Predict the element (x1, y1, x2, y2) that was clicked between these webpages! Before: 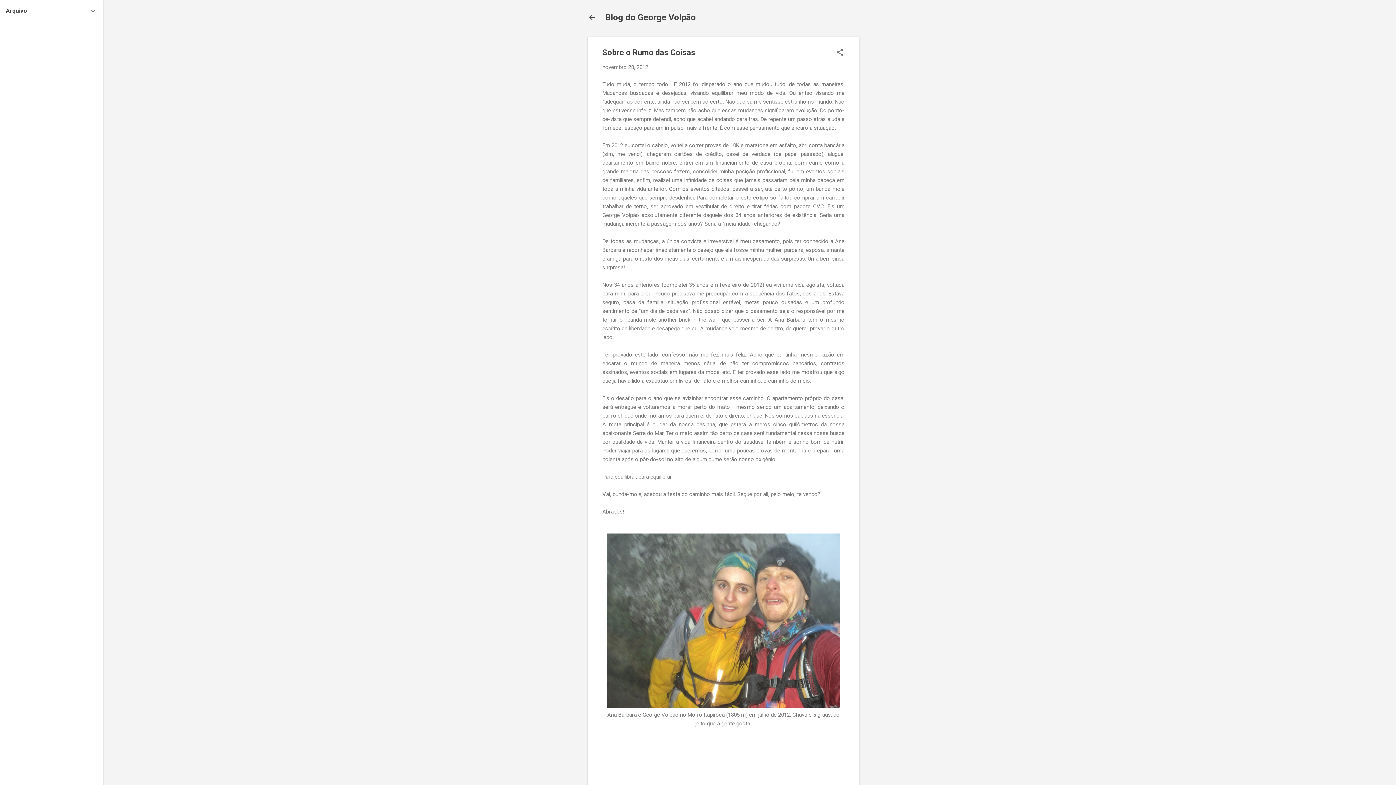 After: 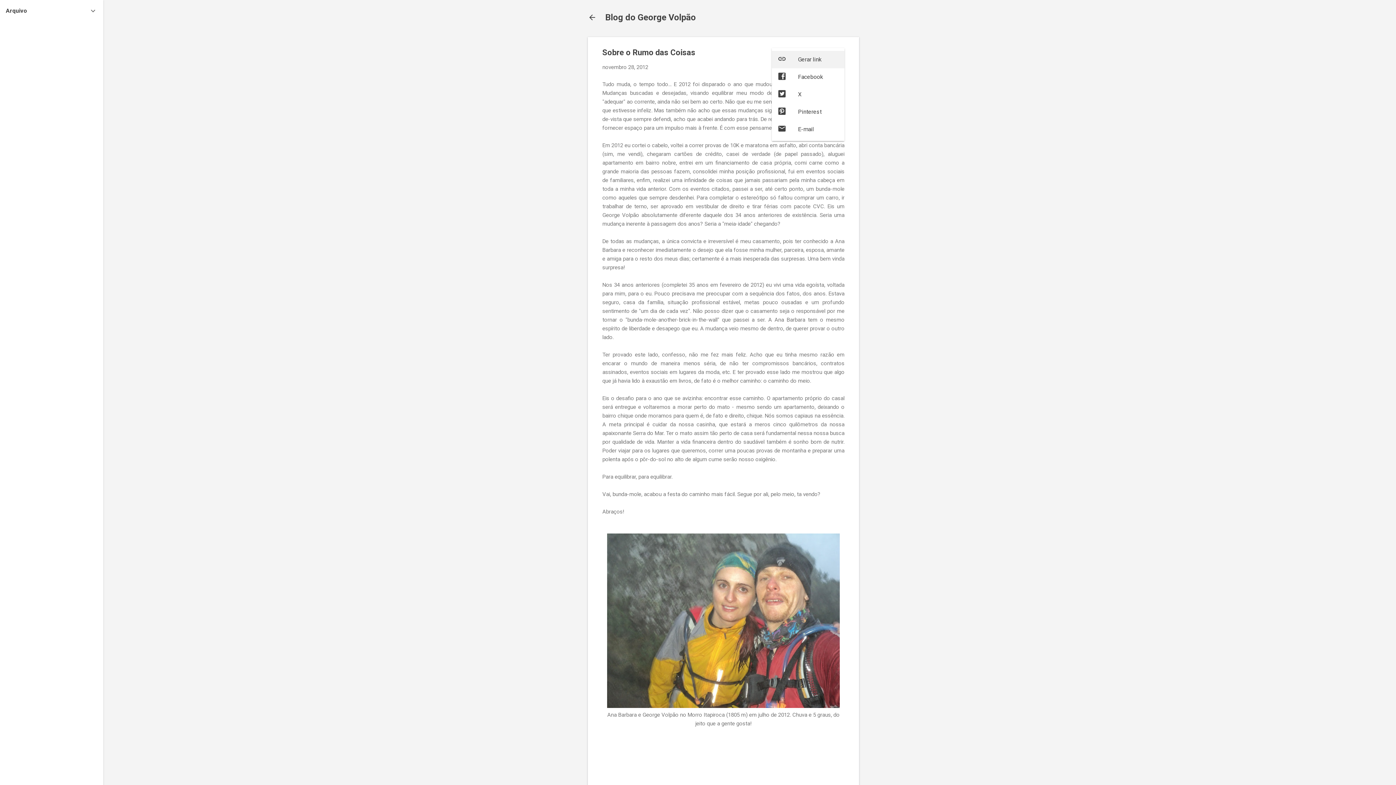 Action: bbox: (836, 48, 844, 58) label: Compartilhar